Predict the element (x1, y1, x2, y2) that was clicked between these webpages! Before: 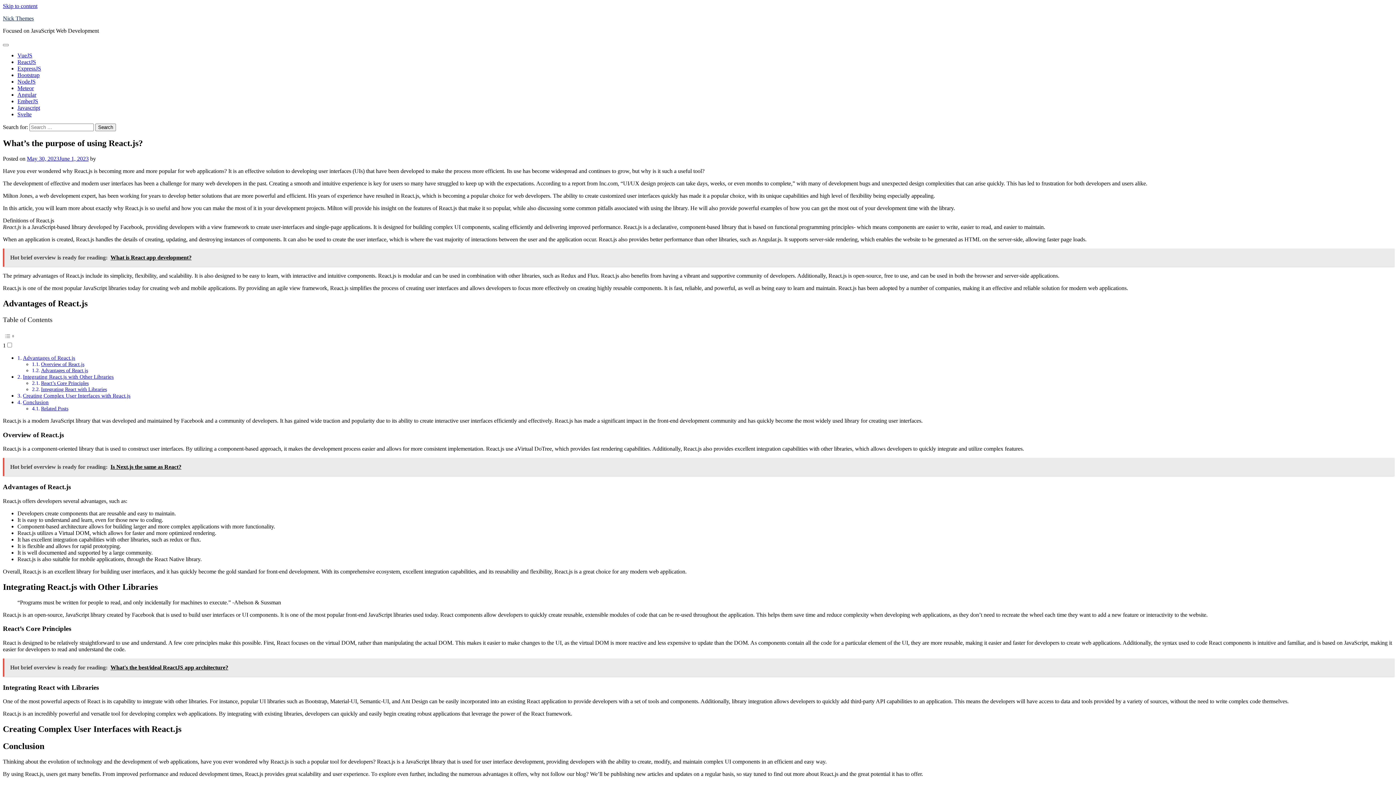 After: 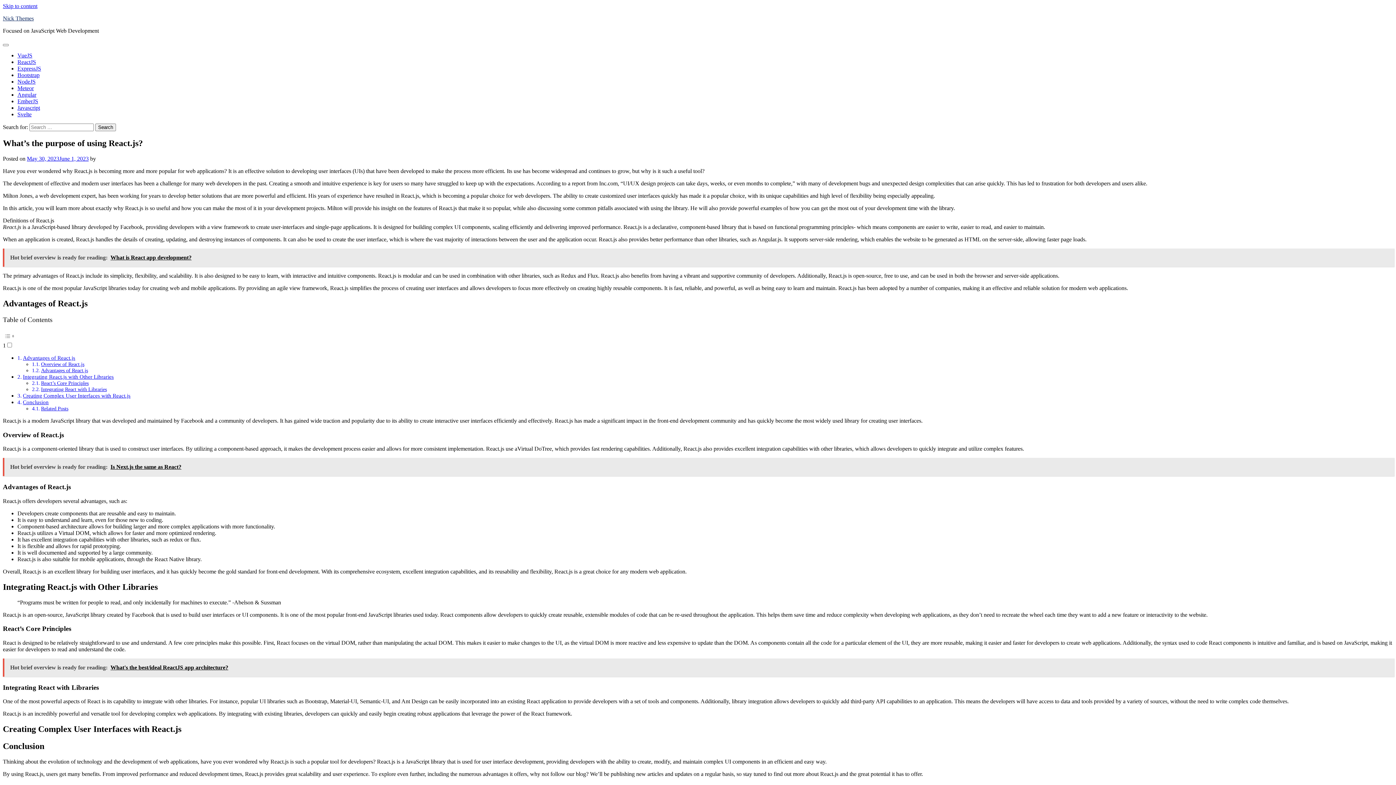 Action: label: Hot brief overview is ready for reading:  What is React app development? bbox: (2, 248, 1394, 266)